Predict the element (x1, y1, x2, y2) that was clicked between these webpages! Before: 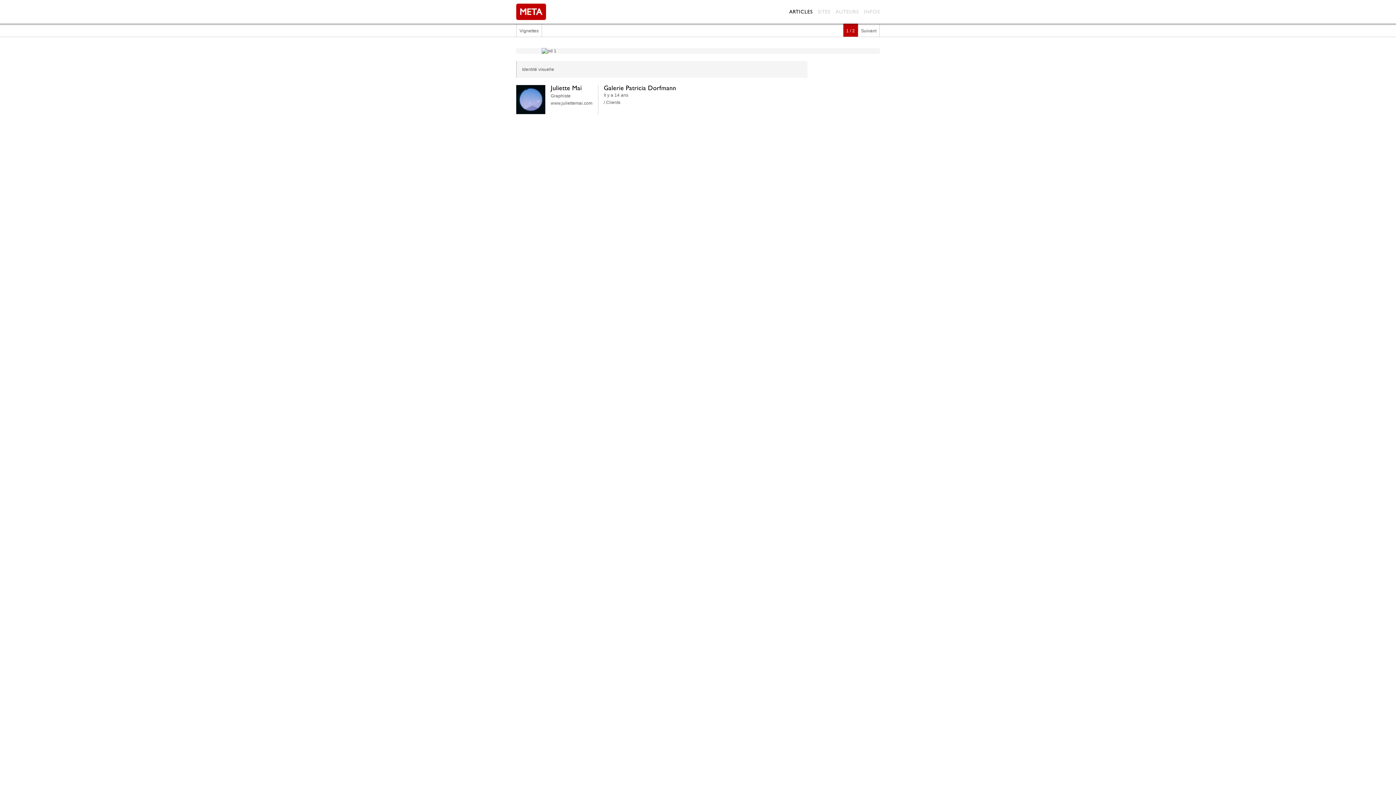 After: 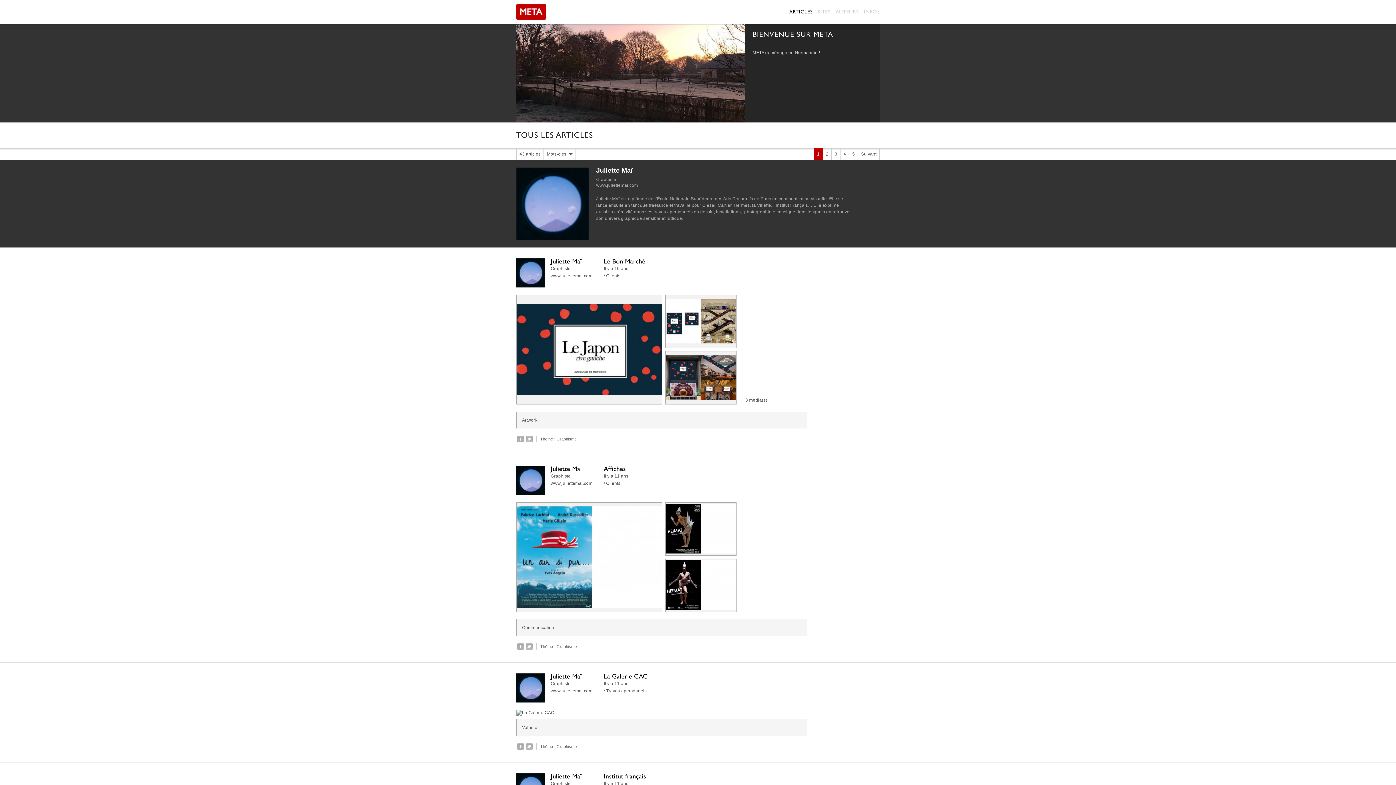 Action: bbox: (516, 85, 545, 115)